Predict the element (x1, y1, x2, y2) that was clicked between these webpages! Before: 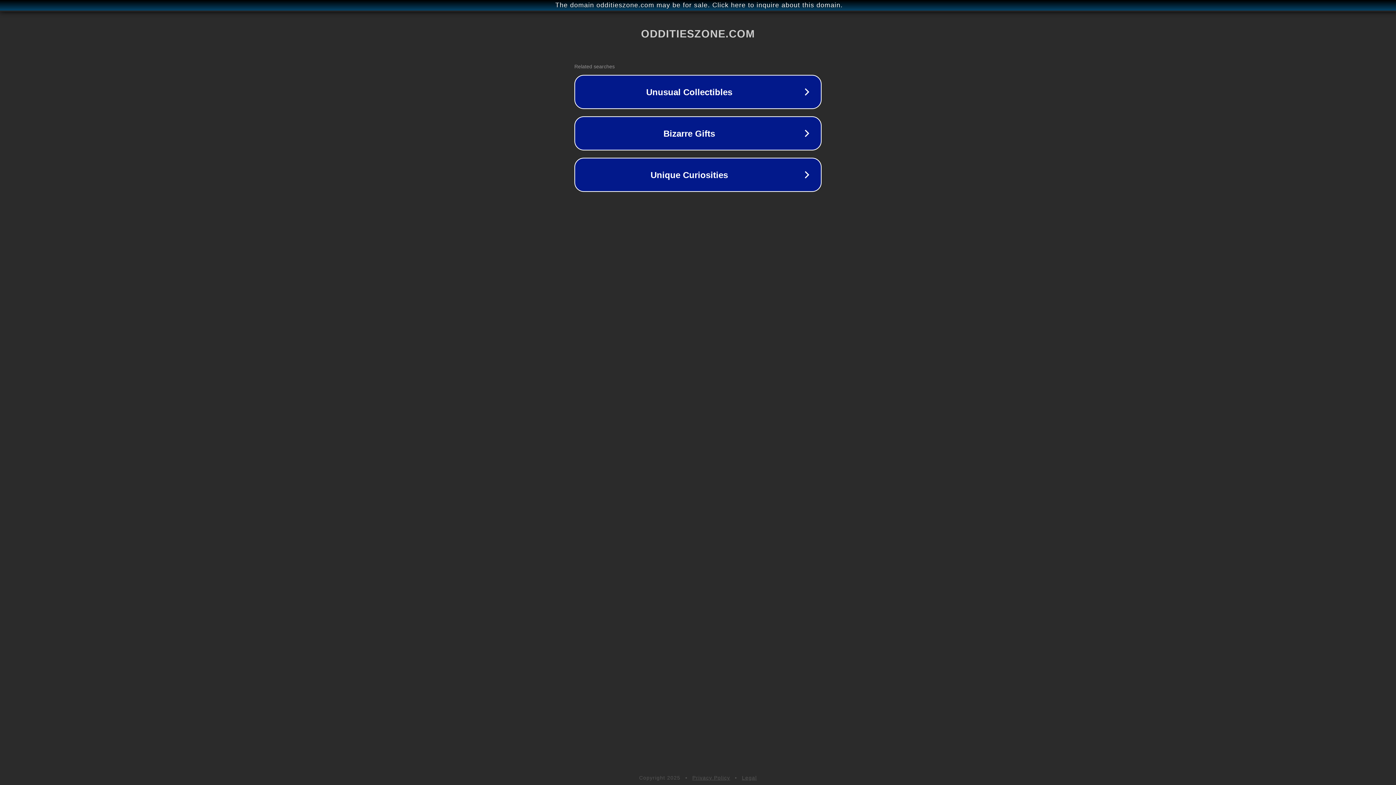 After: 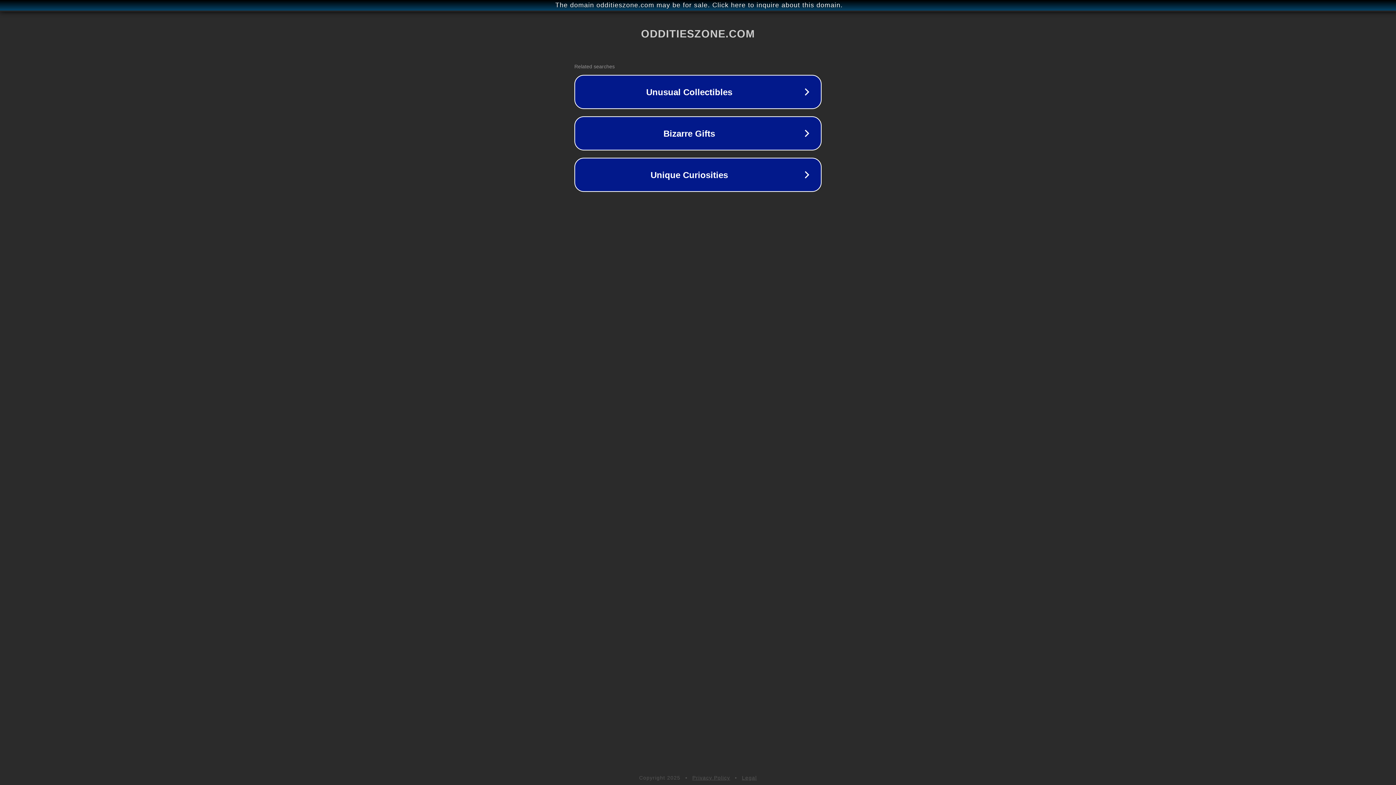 Action: bbox: (742, 775, 757, 781) label: Legal